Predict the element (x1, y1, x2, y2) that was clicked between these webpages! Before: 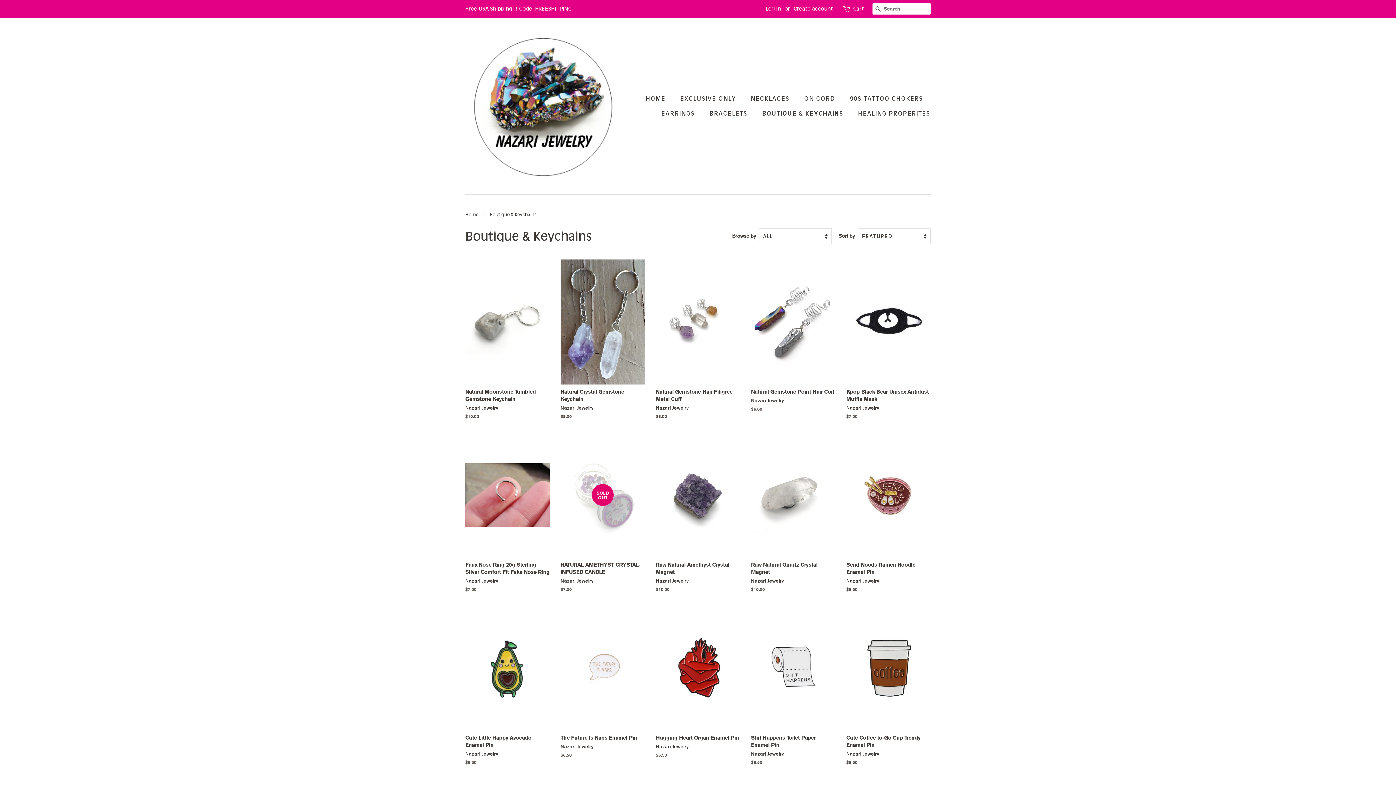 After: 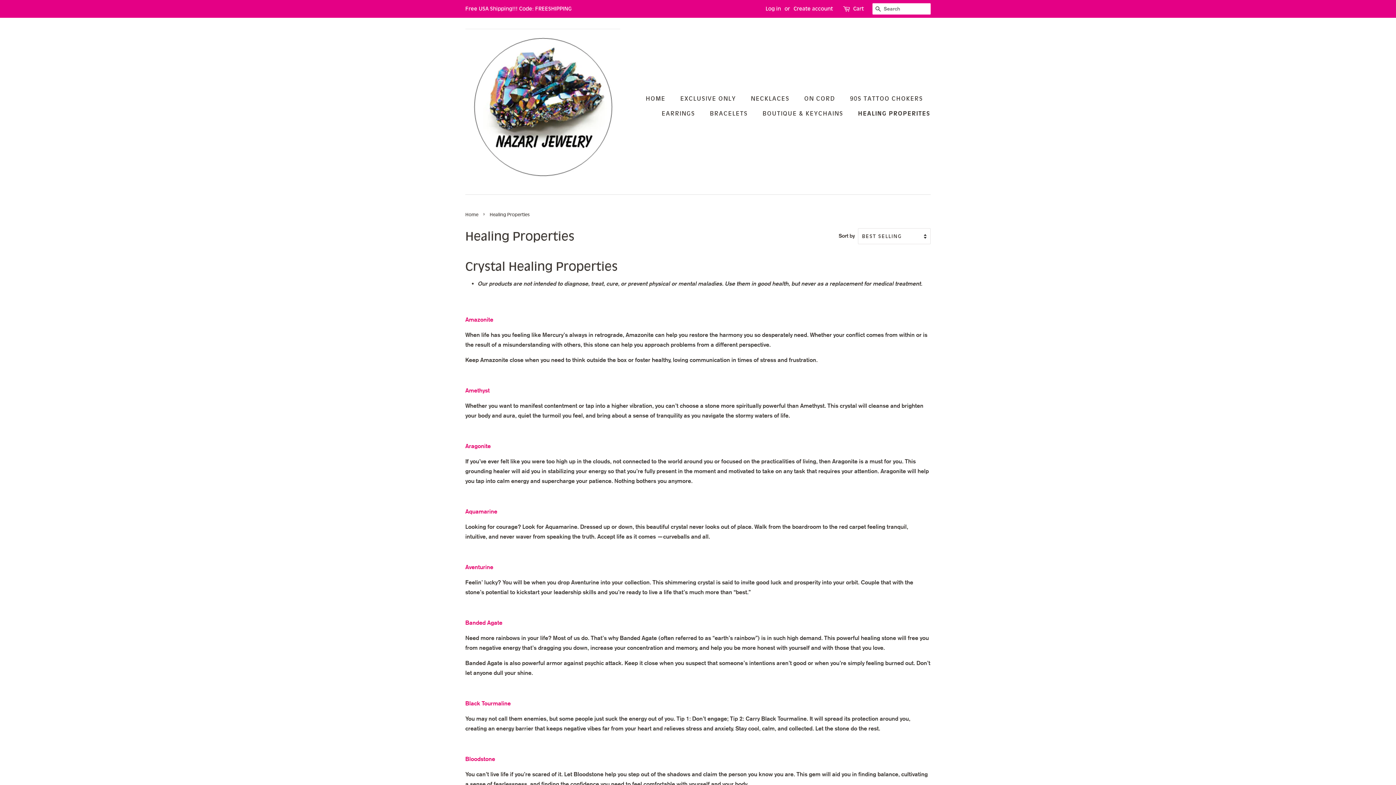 Action: label: HEALING PROPERITES bbox: (852, 106, 930, 121)